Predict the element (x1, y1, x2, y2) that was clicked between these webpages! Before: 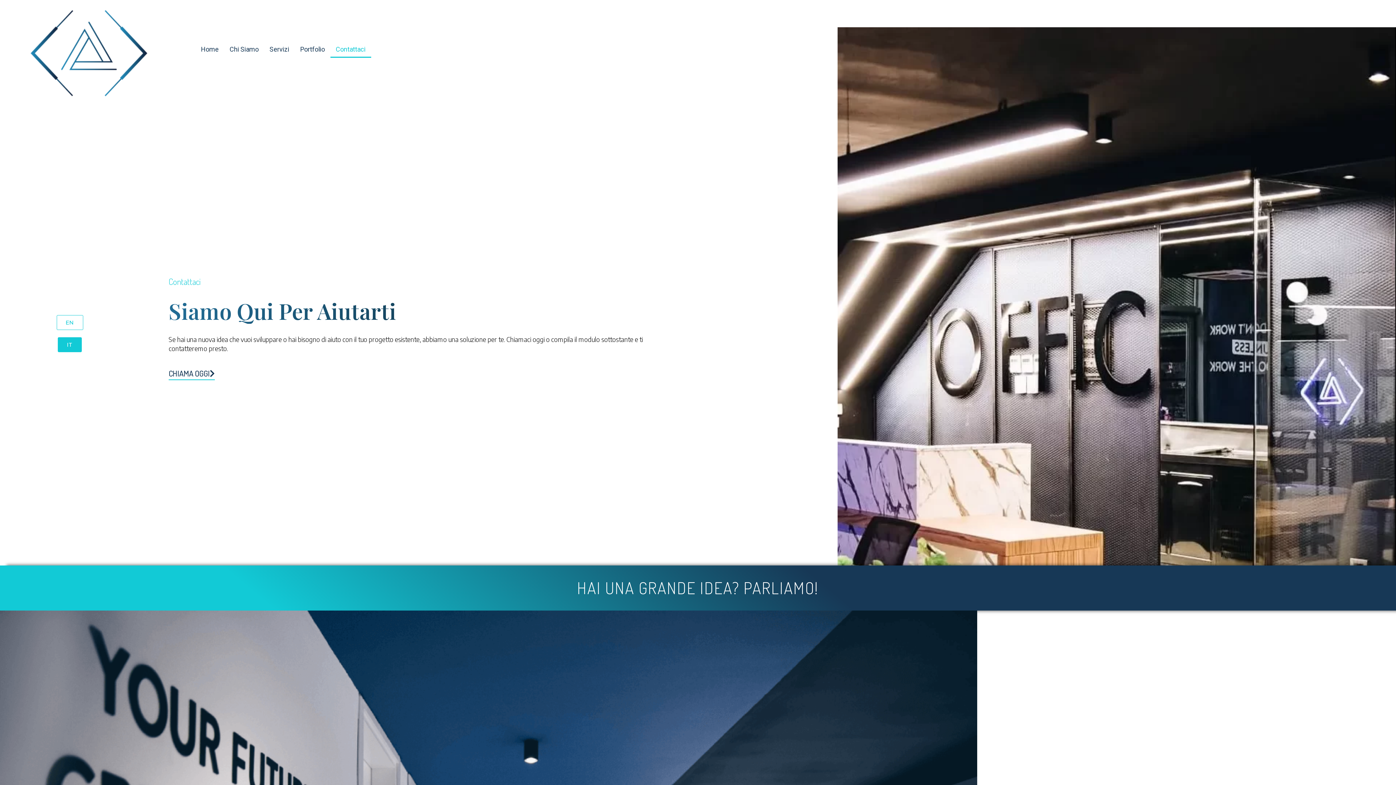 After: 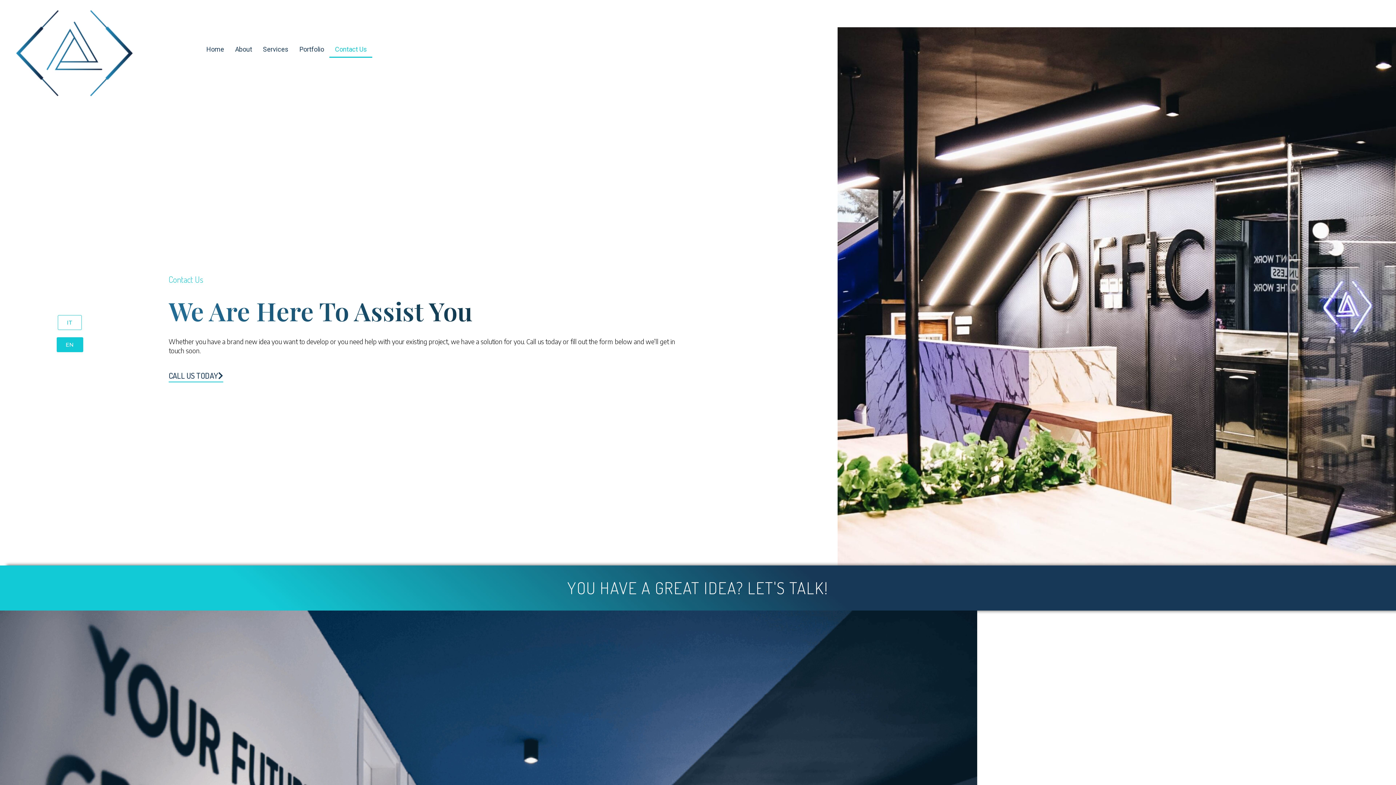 Action: label: EN bbox: (56, 315, 83, 330)